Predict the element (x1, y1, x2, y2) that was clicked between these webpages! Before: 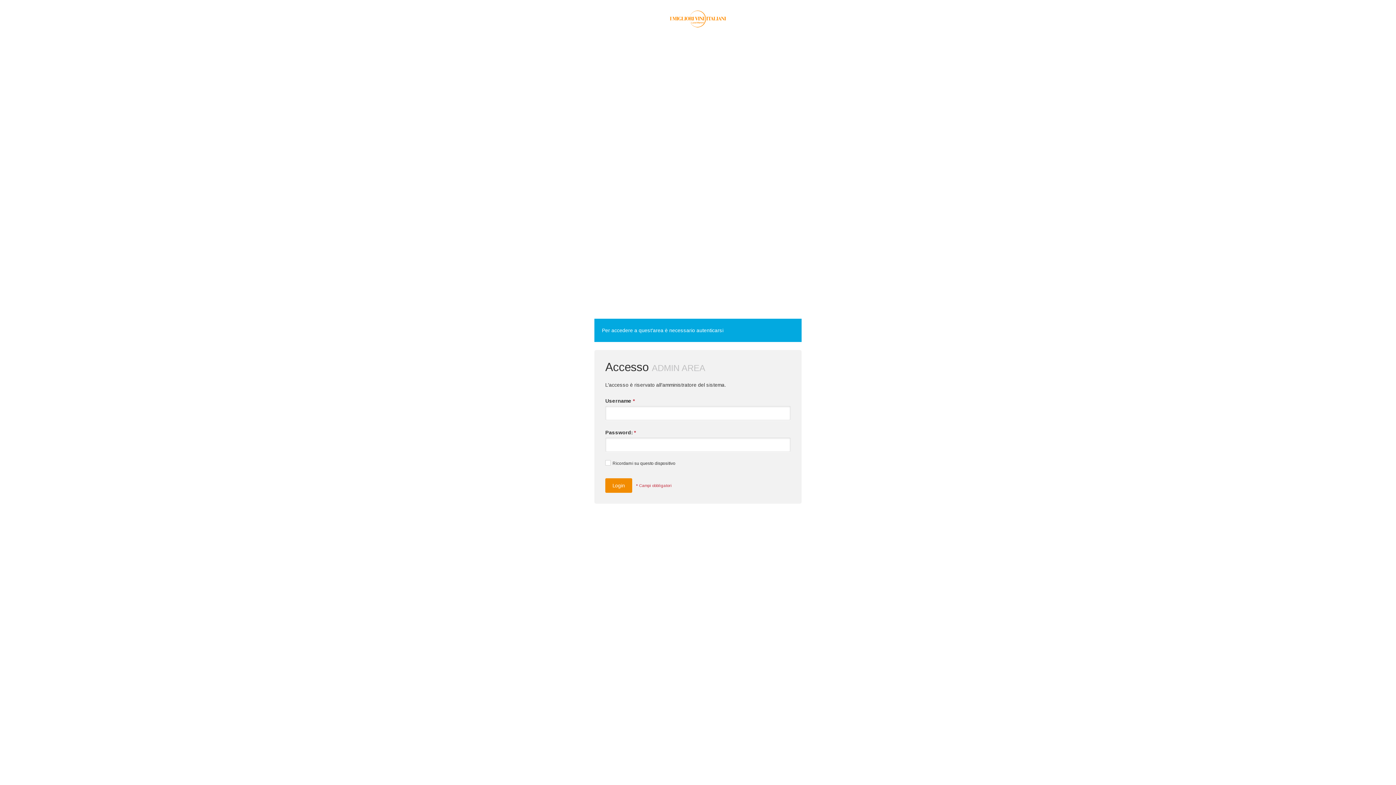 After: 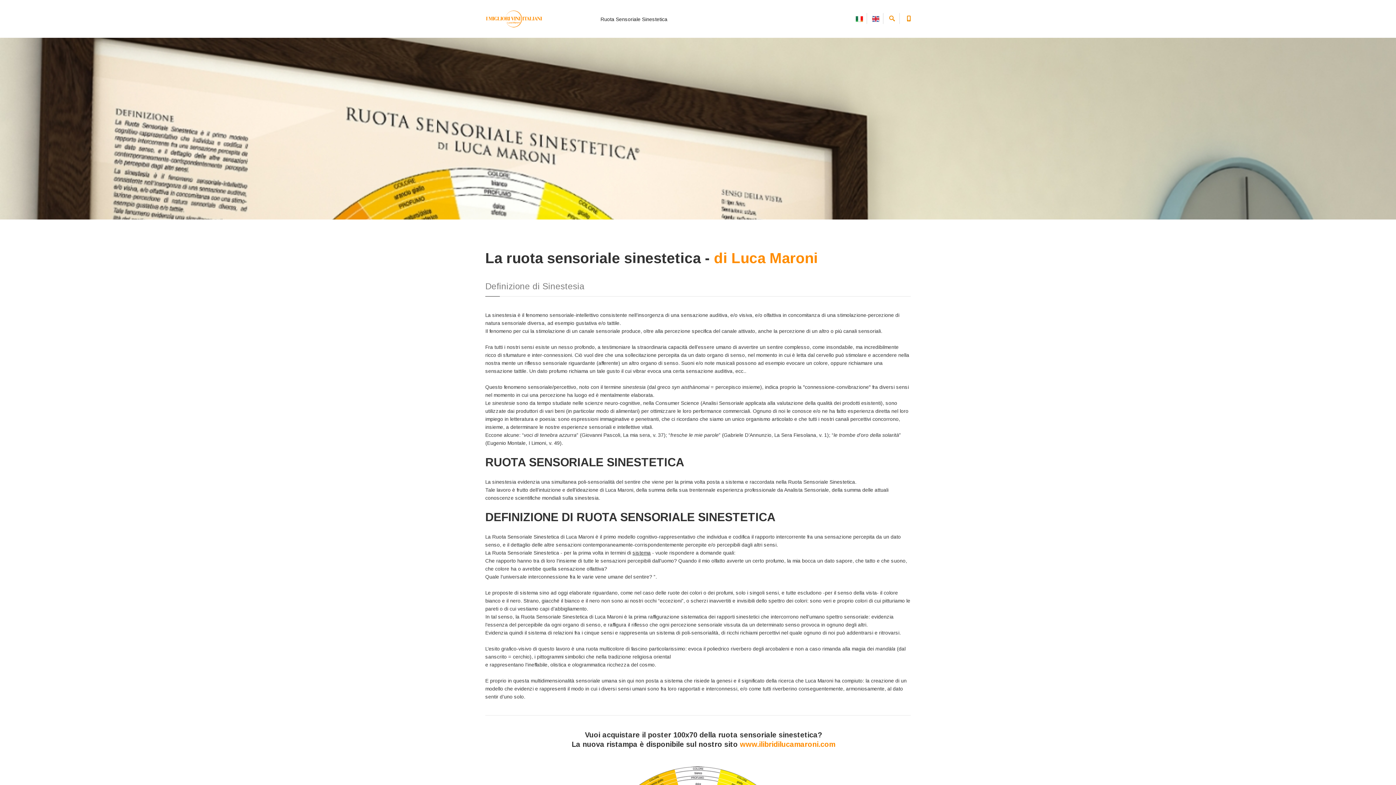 Action: bbox: (669, 8, 726, 29)